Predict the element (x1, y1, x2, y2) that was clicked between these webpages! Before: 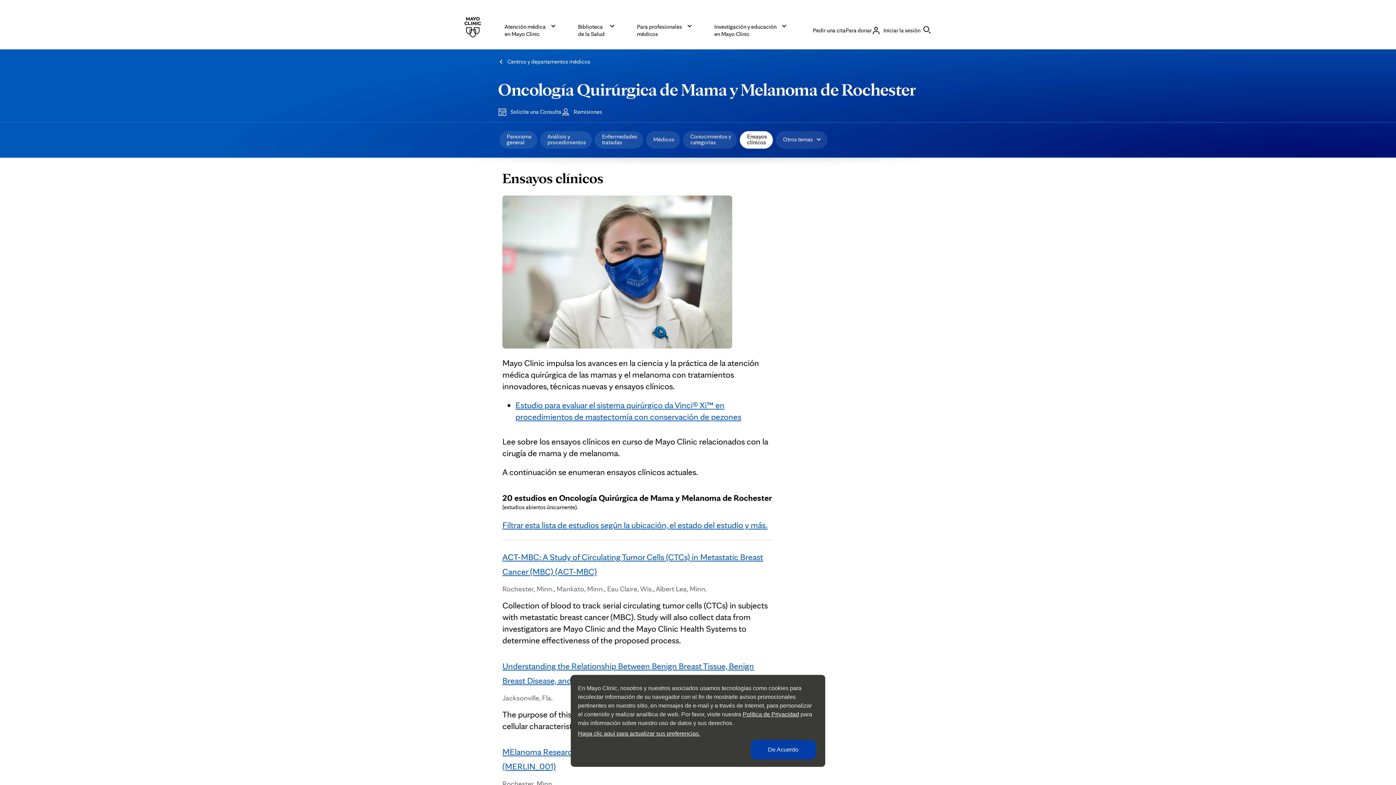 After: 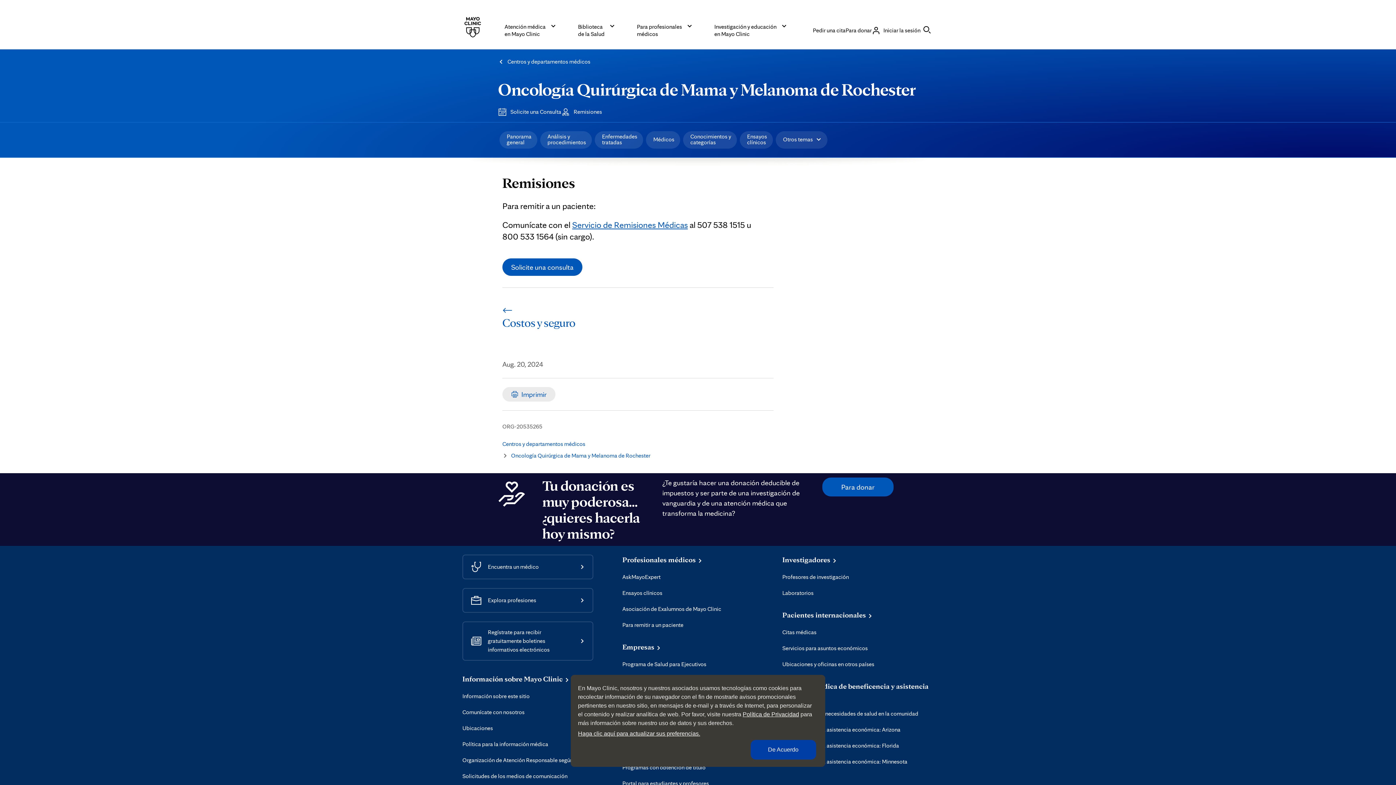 Action: label: Remisiones bbox: (560, 106, 603, 117)